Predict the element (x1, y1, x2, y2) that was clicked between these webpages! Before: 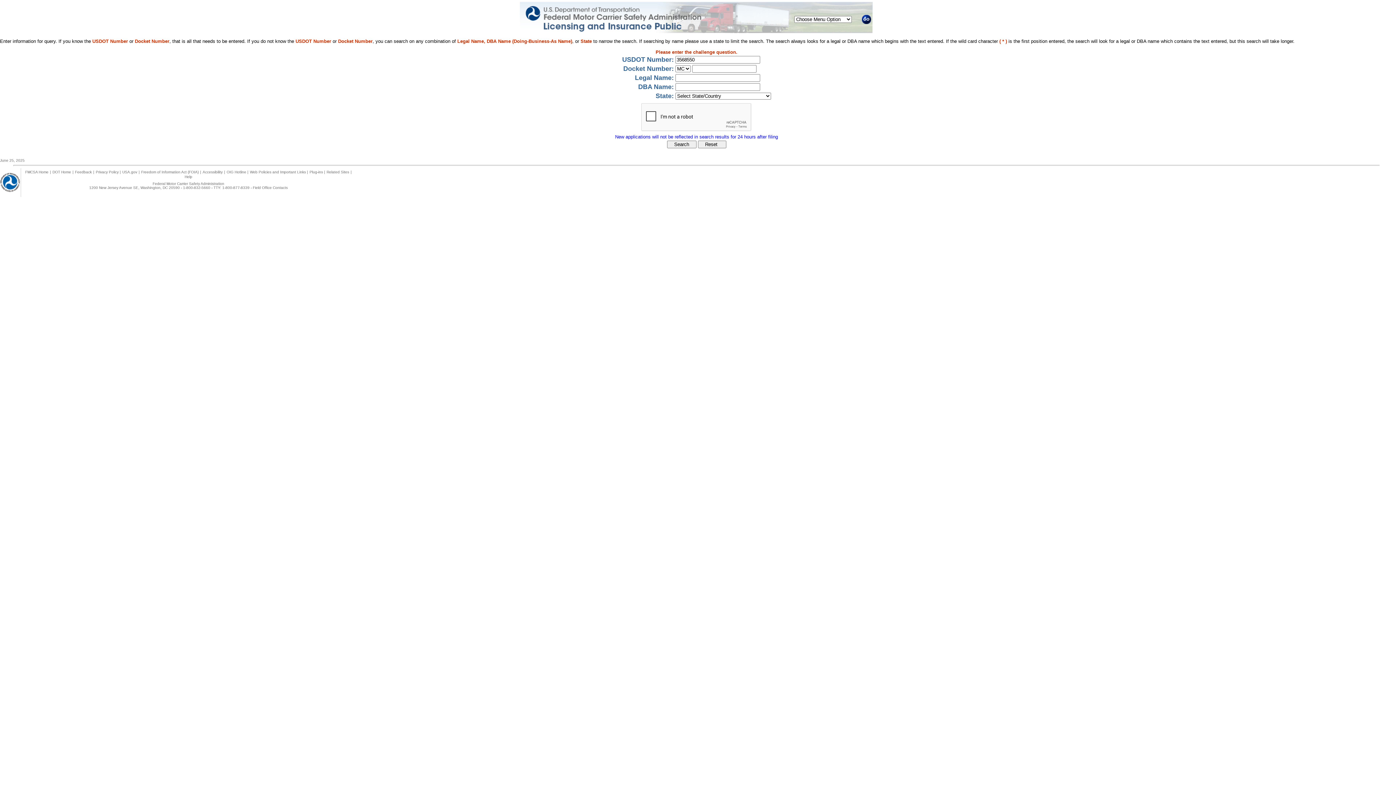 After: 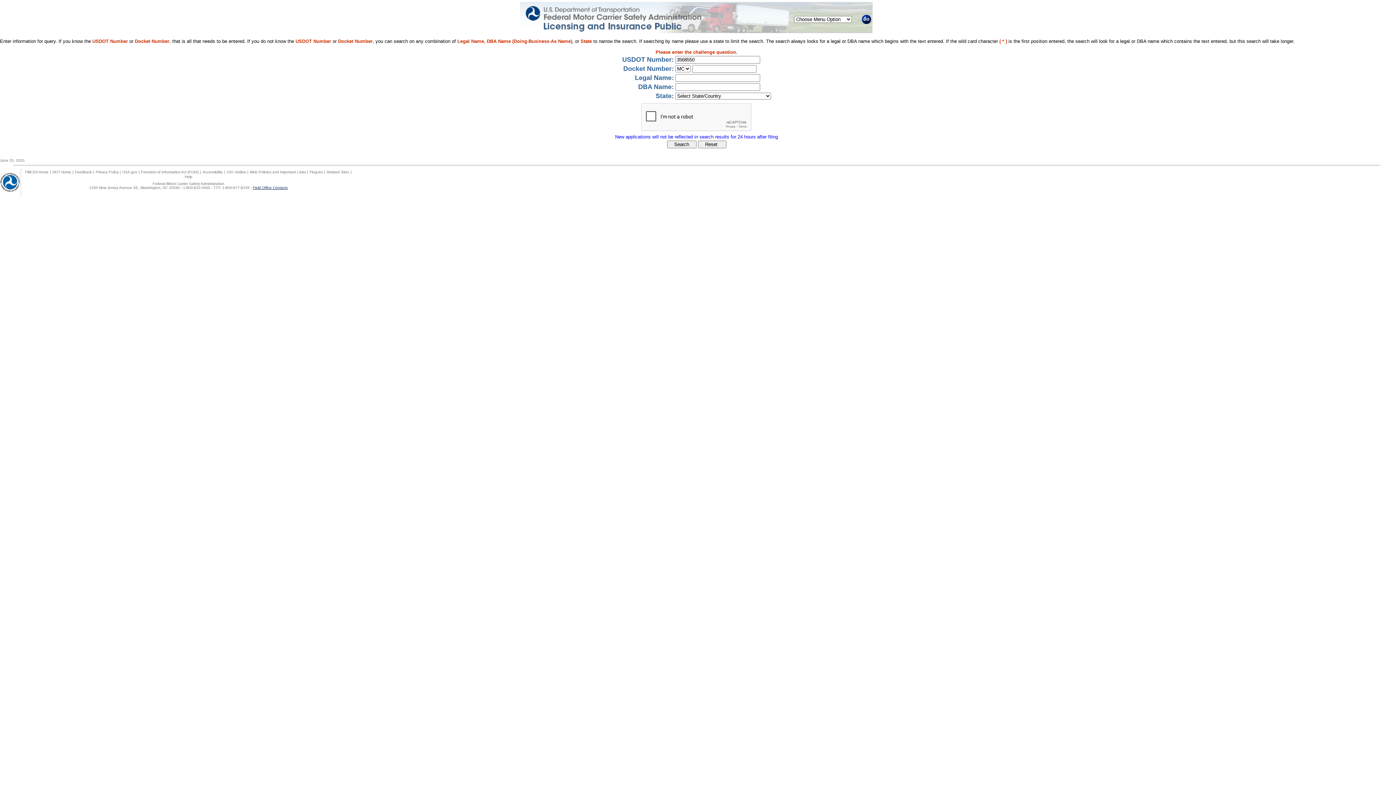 Action: label: Field Office Contacts bbox: (252, 185, 287, 189)